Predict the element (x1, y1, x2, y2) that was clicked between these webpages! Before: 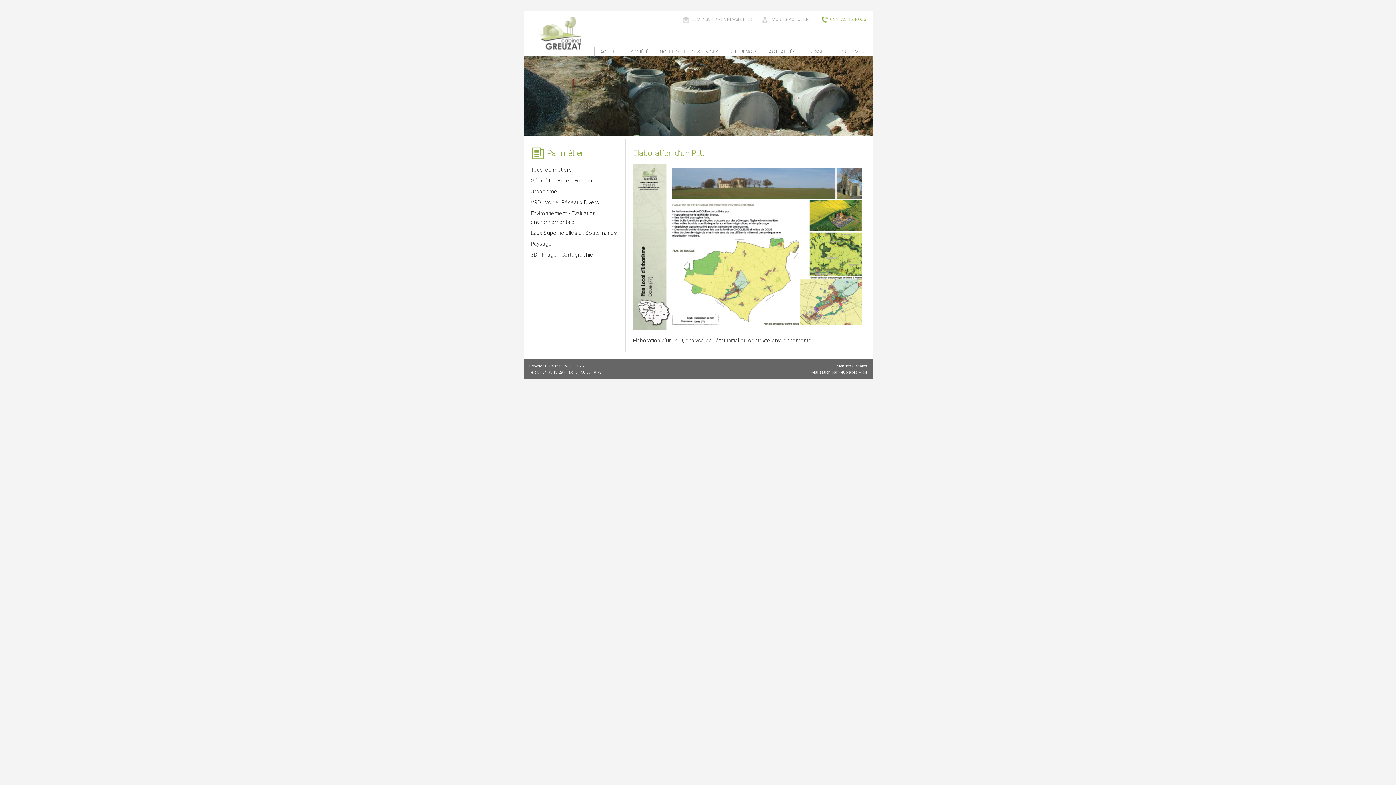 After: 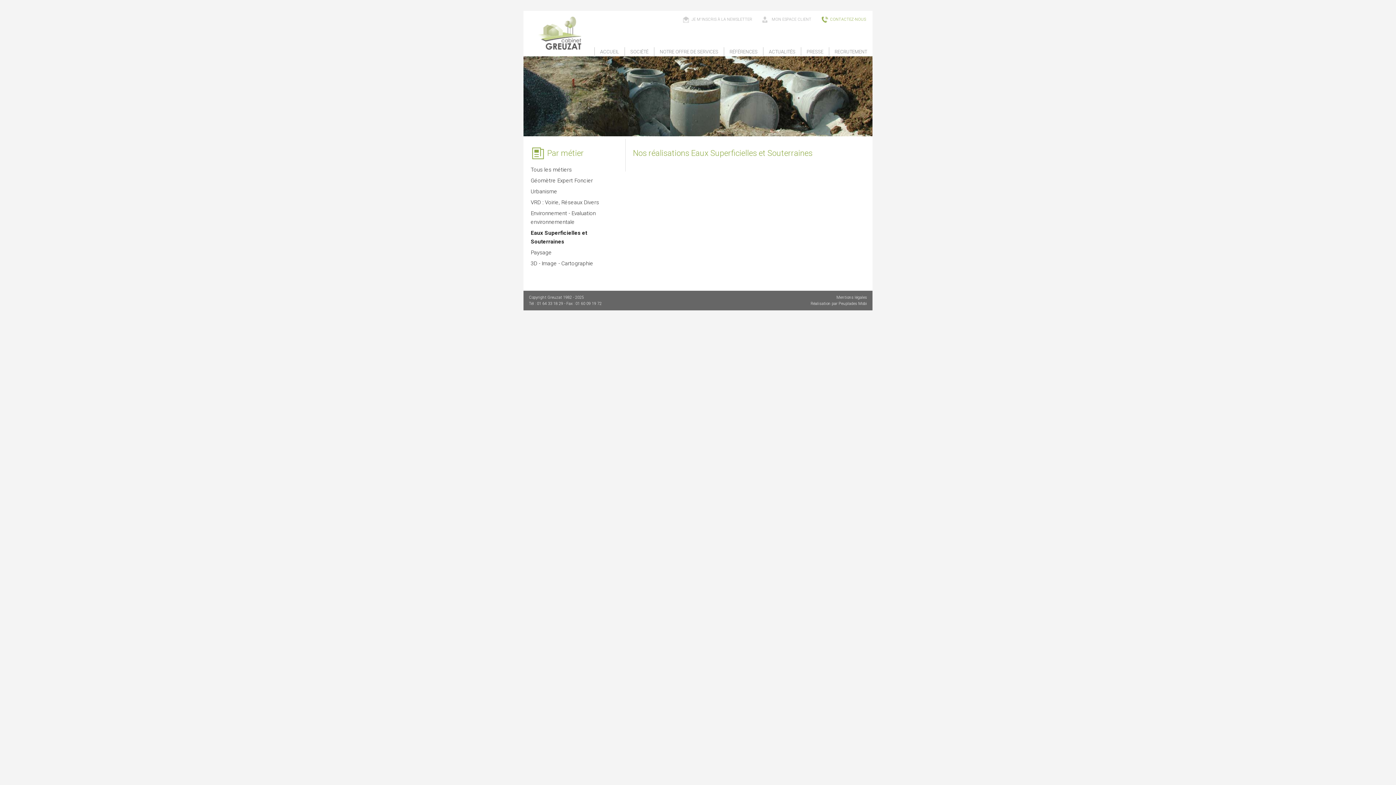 Action: bbox: (530, 229, 617, 236) label: Eaux Superficielles et Souterraines